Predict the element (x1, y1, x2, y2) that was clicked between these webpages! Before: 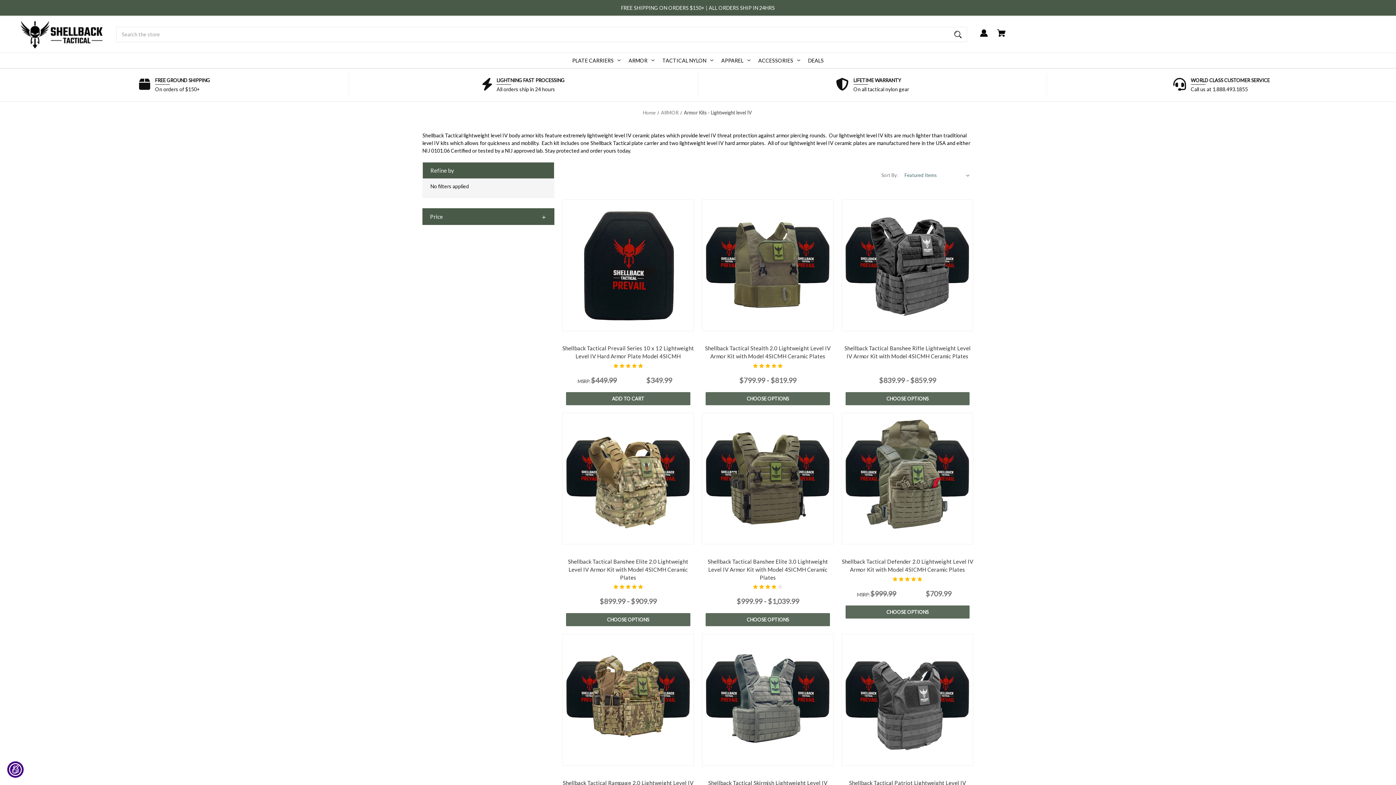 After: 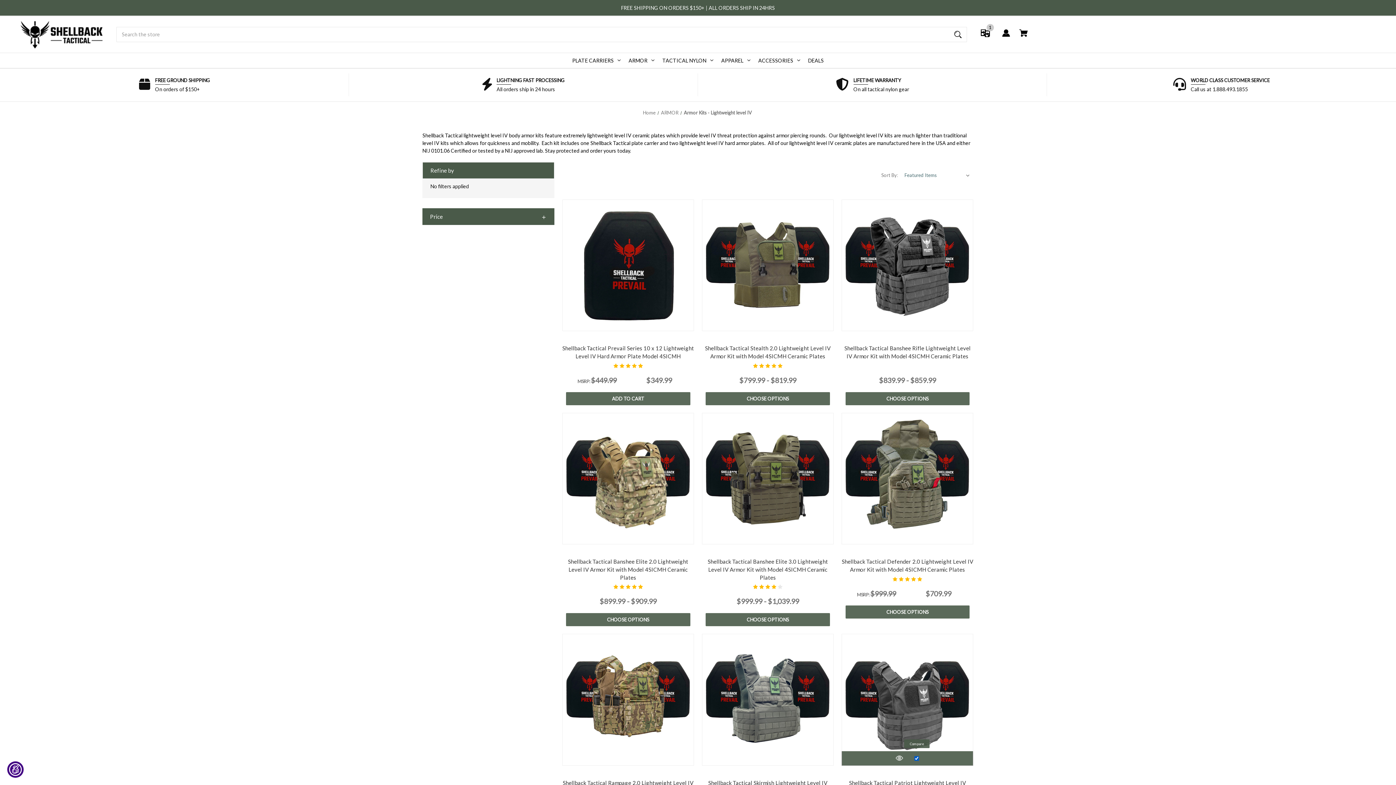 Action: label: Compare bbox: (912, 756, 921, 761)